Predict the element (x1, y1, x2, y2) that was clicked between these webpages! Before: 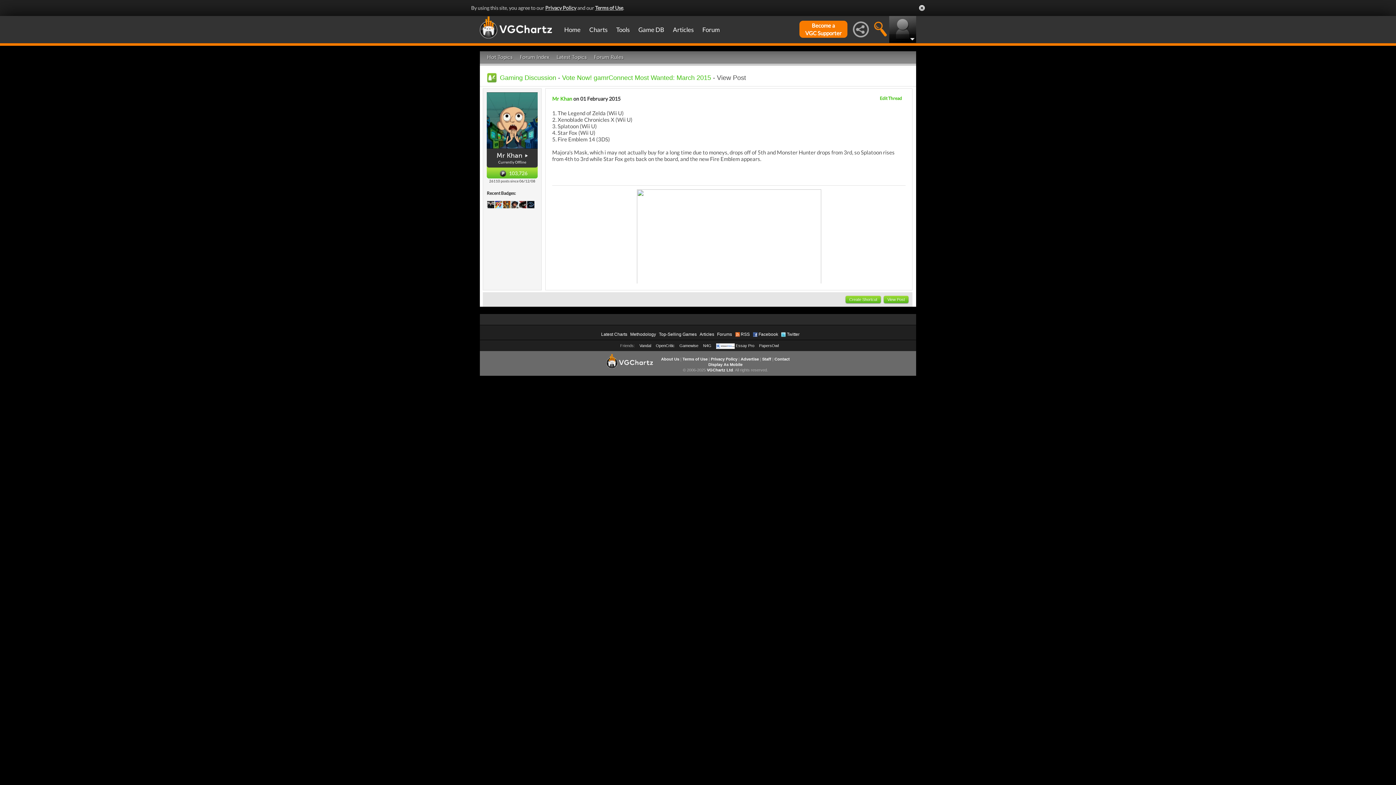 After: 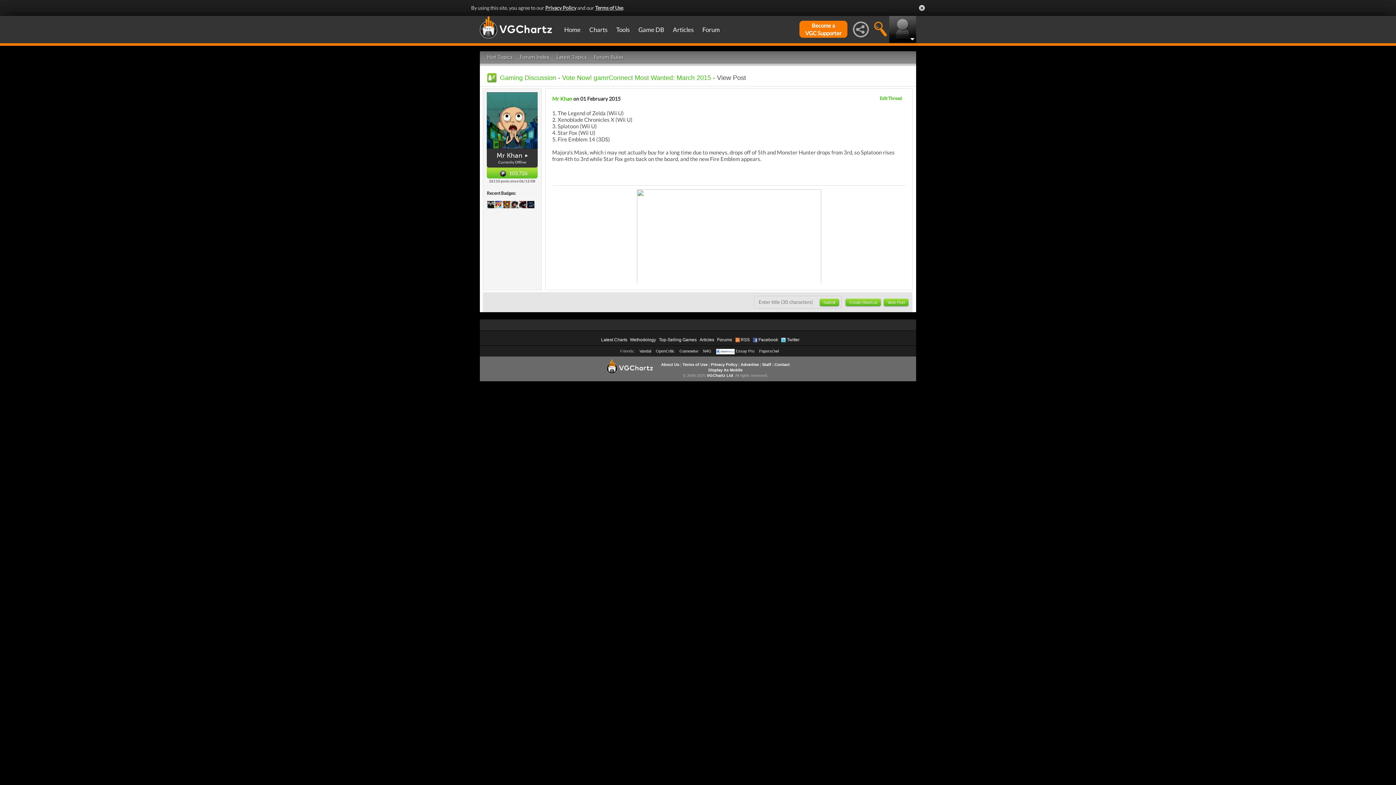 Action: label: Create Shortcut bbox: (845, 296, 881, 303)